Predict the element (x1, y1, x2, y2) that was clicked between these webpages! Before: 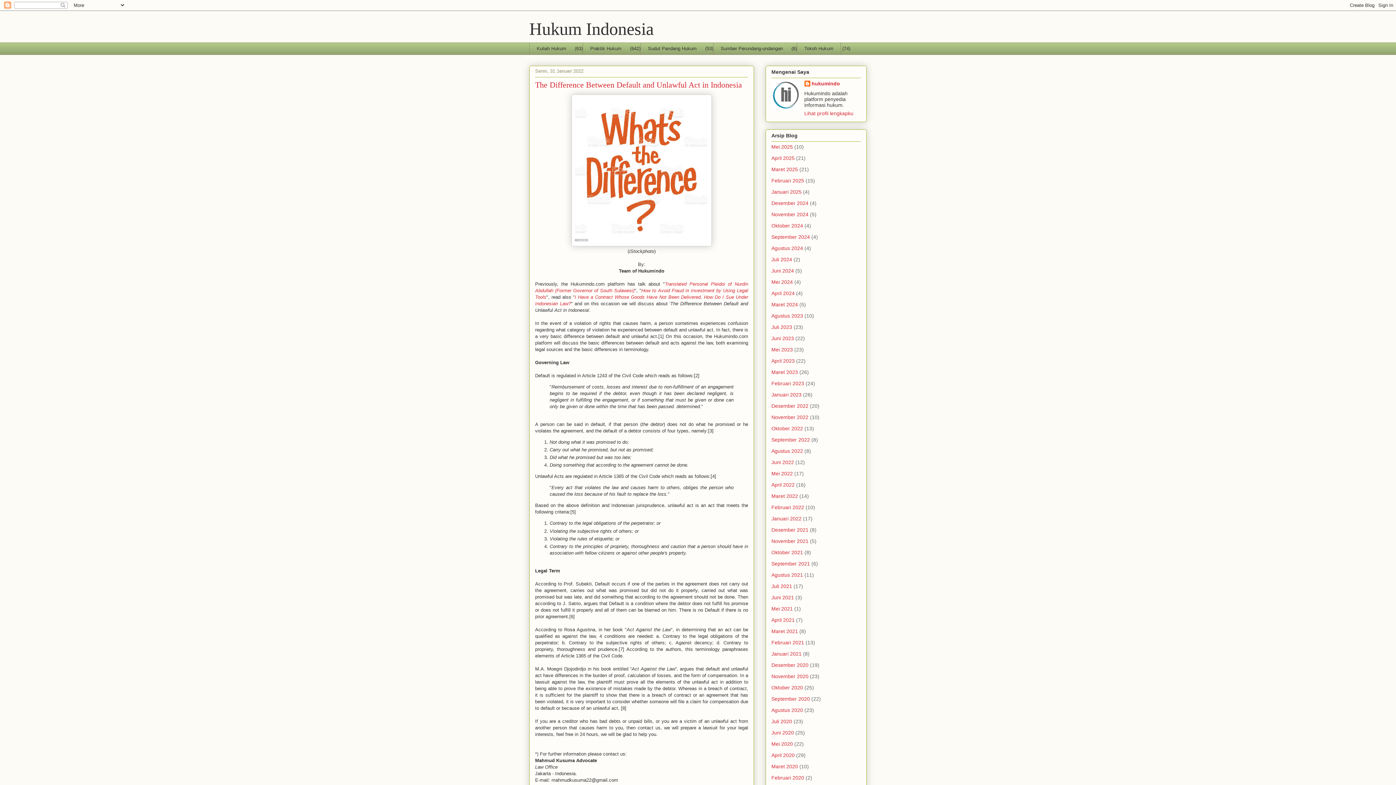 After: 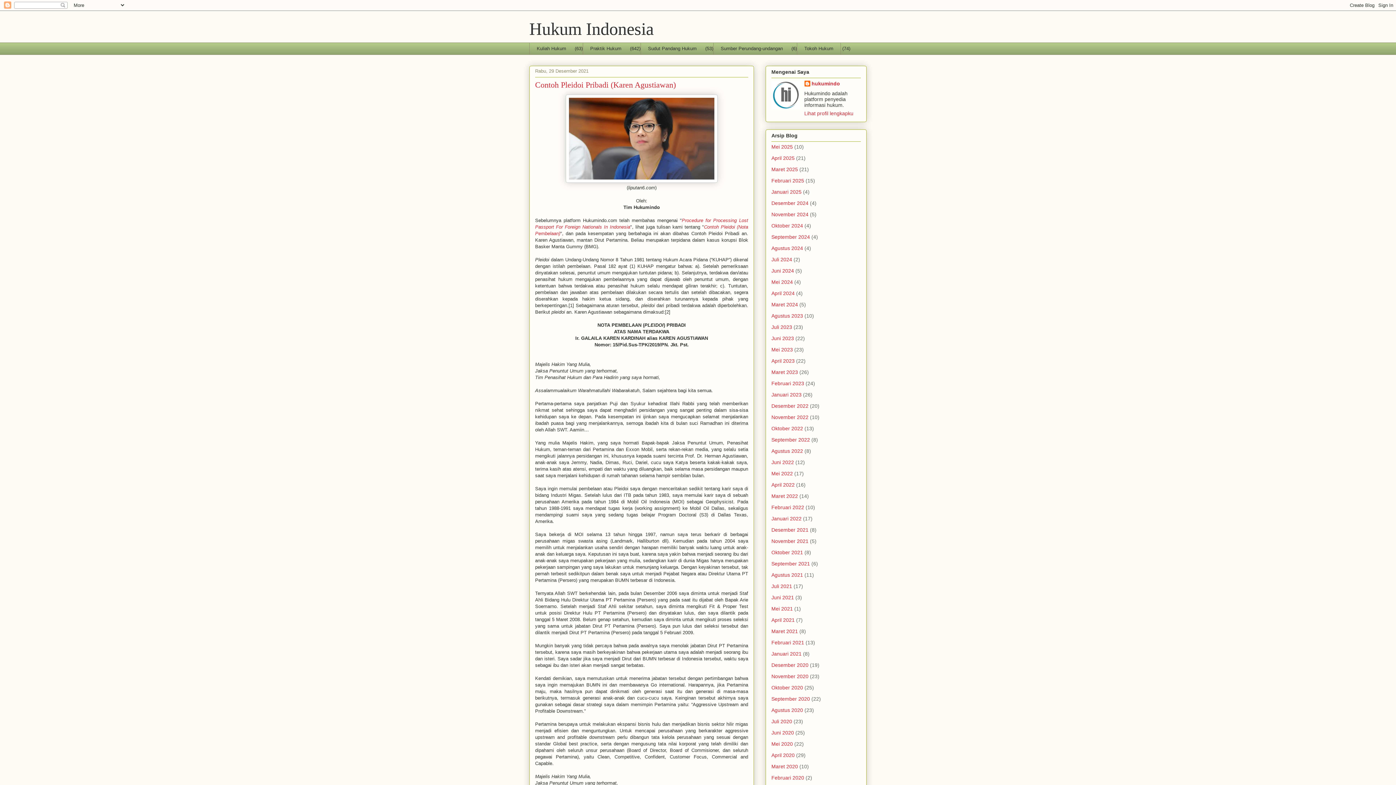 Action: bbox: (771, 527, 808, 533) label: Desember 2021